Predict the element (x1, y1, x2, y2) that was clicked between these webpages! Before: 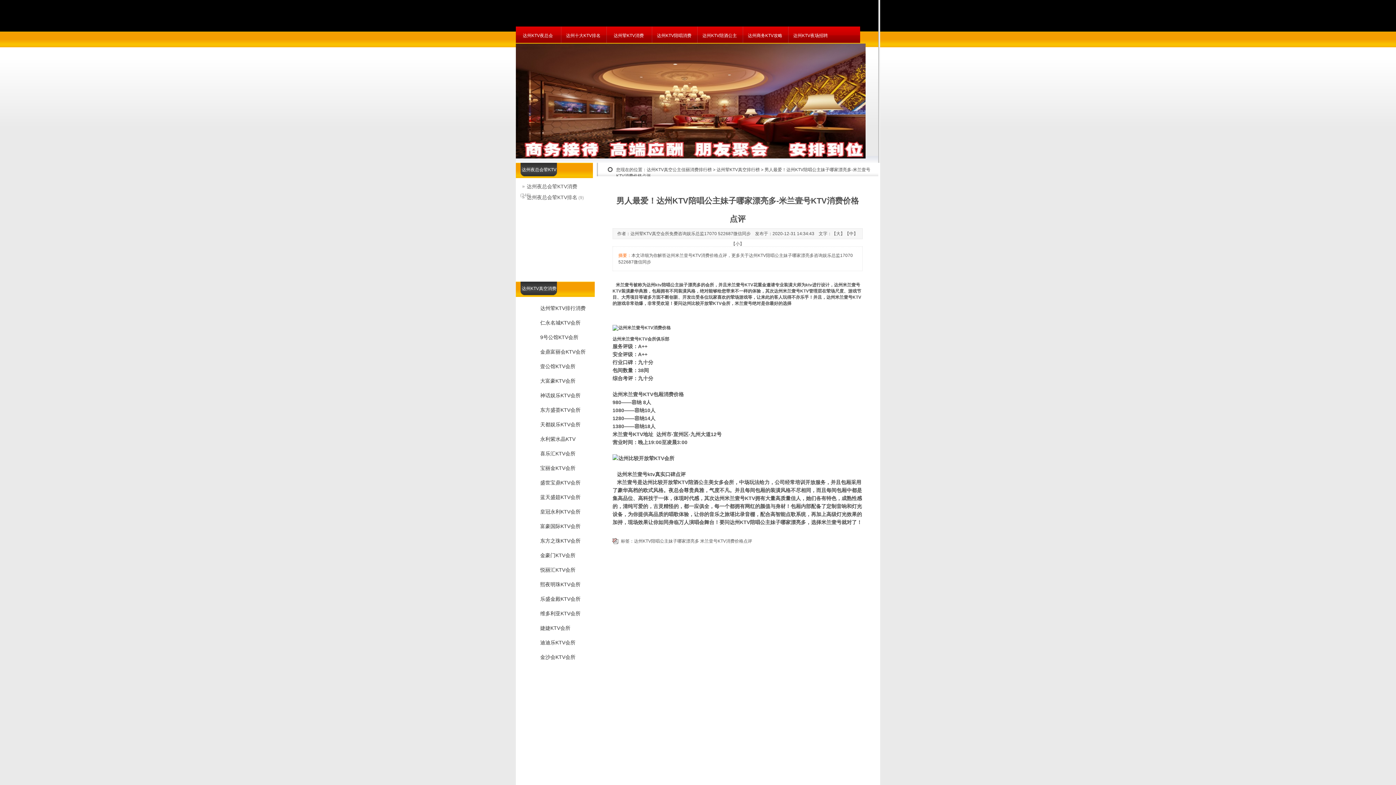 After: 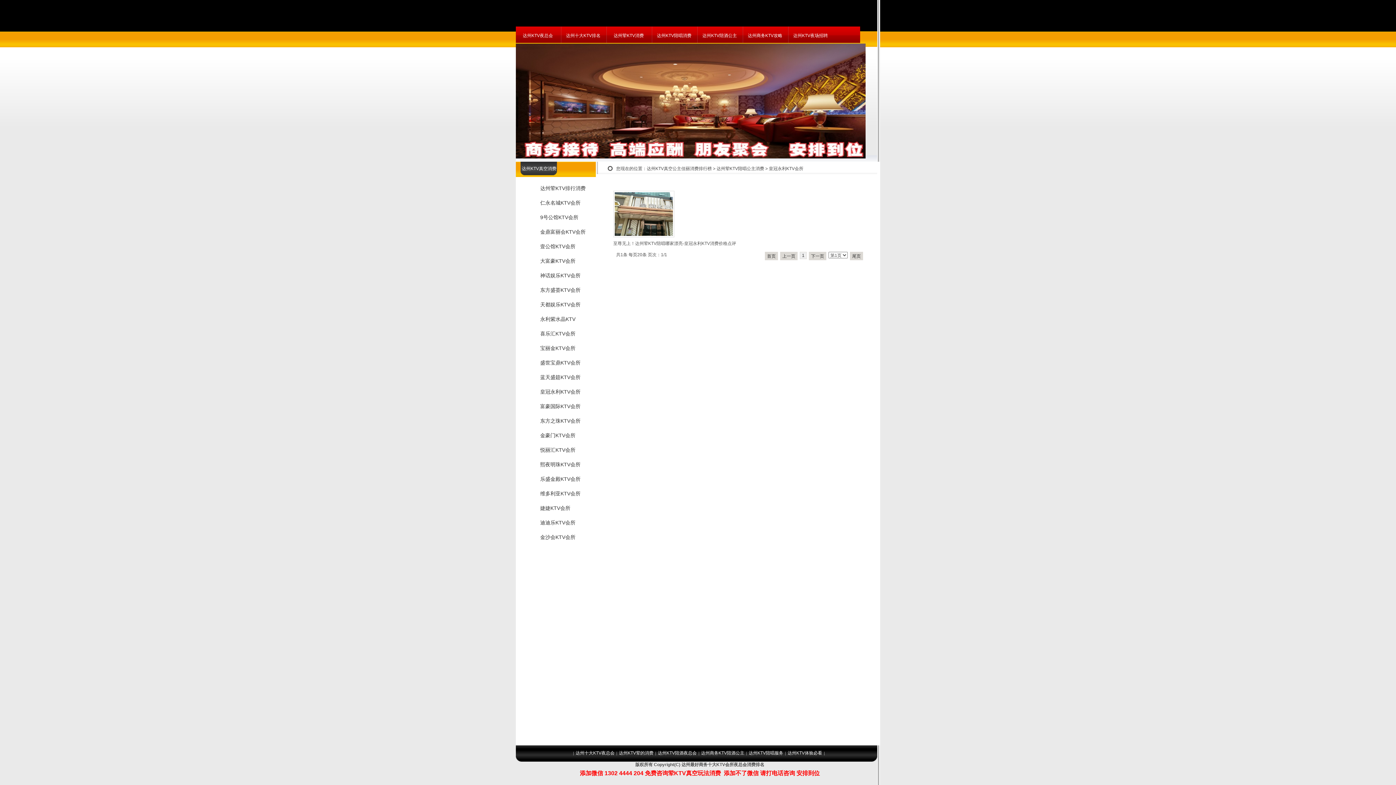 Action: bbox: (520, 505, 590, 519) label: 皇冠永利KTV会所